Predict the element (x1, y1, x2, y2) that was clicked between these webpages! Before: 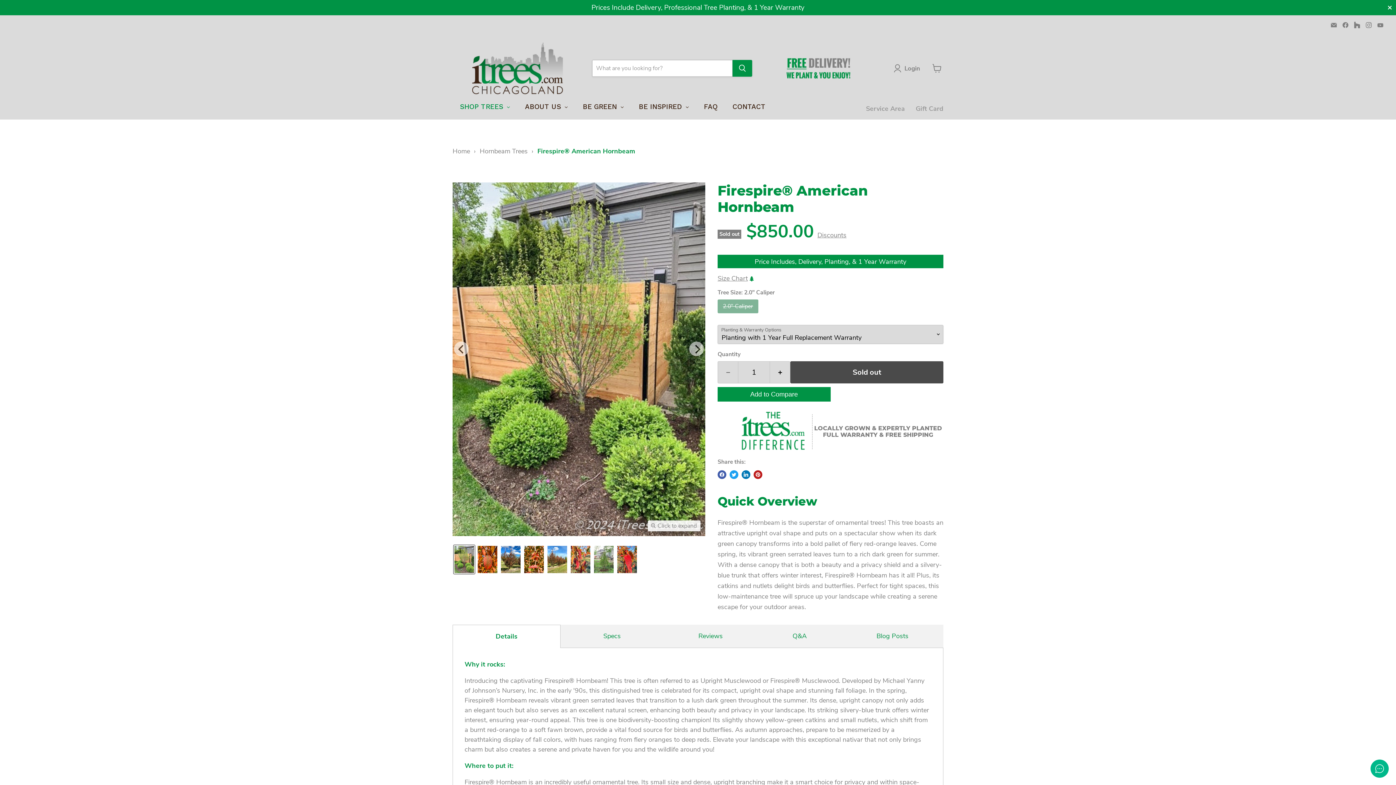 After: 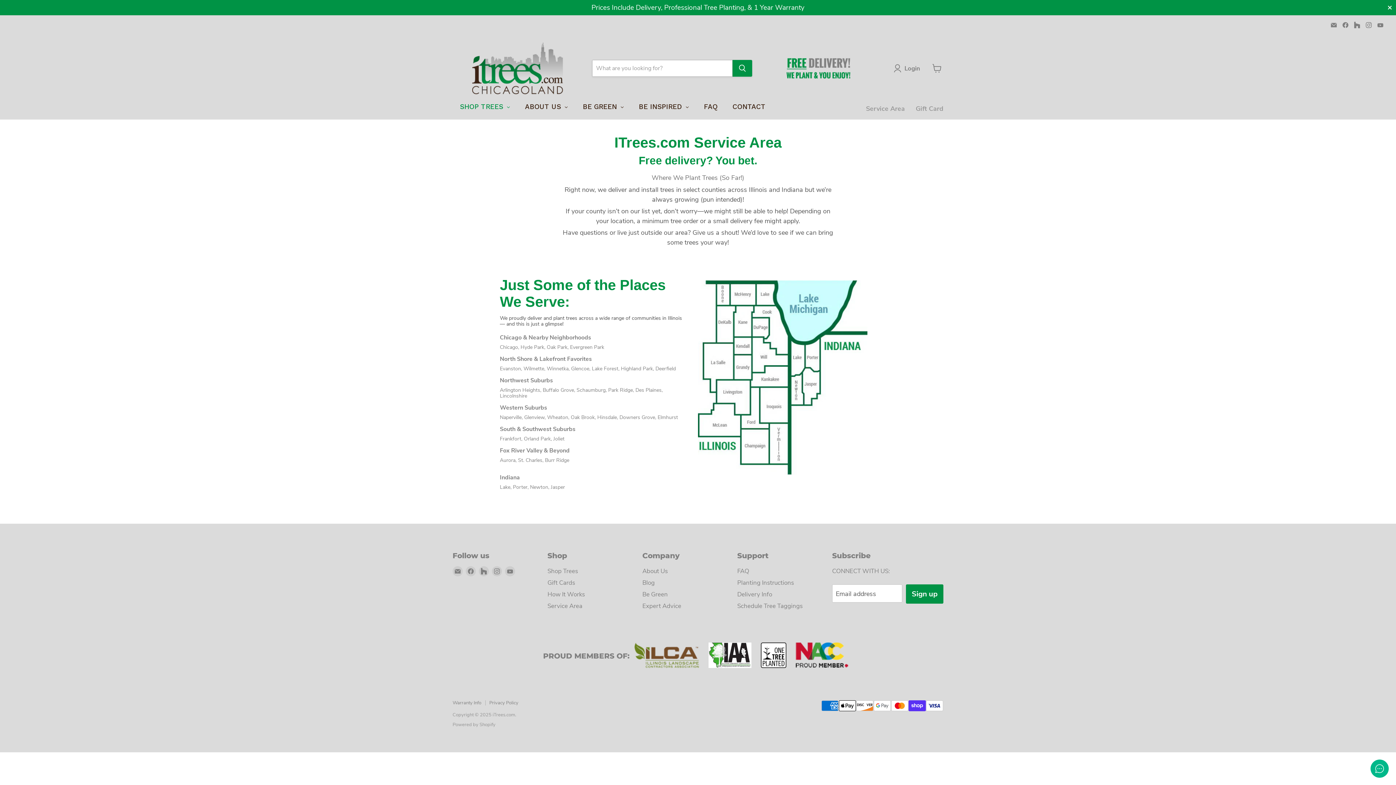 Action: bbox: (910, 100, 949, 116) label: Gift Card